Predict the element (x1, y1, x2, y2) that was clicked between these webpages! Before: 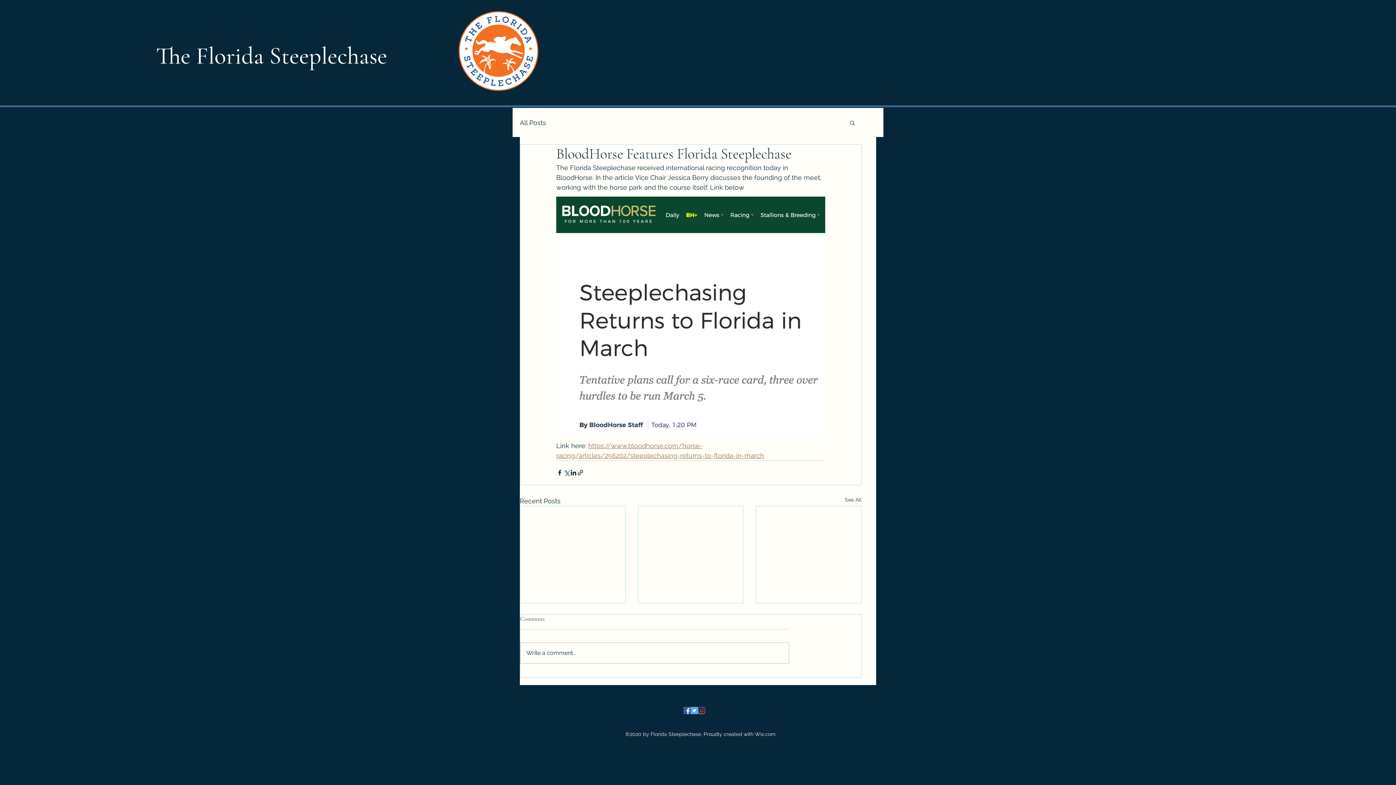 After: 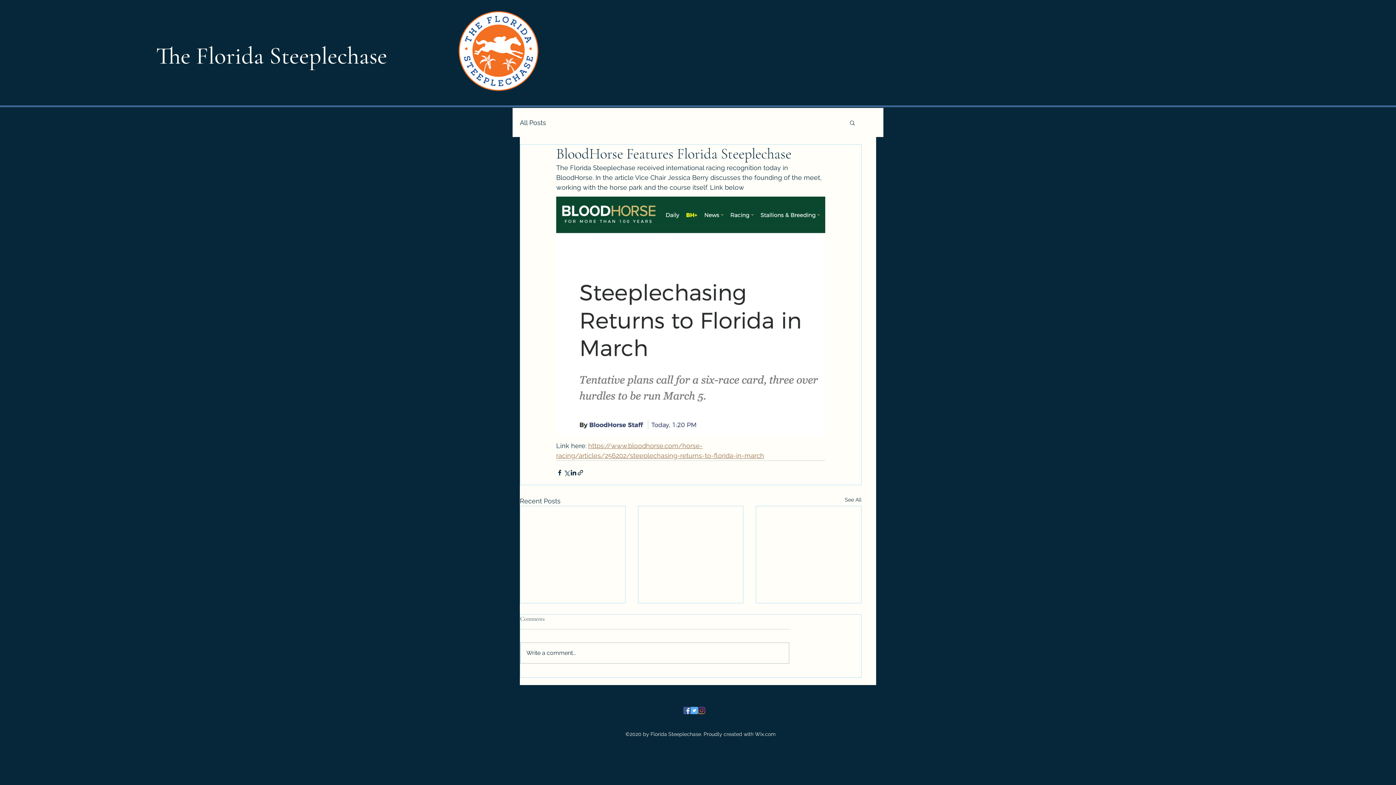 Action: label: Facebook bbox: (683, 707, 690, 714)